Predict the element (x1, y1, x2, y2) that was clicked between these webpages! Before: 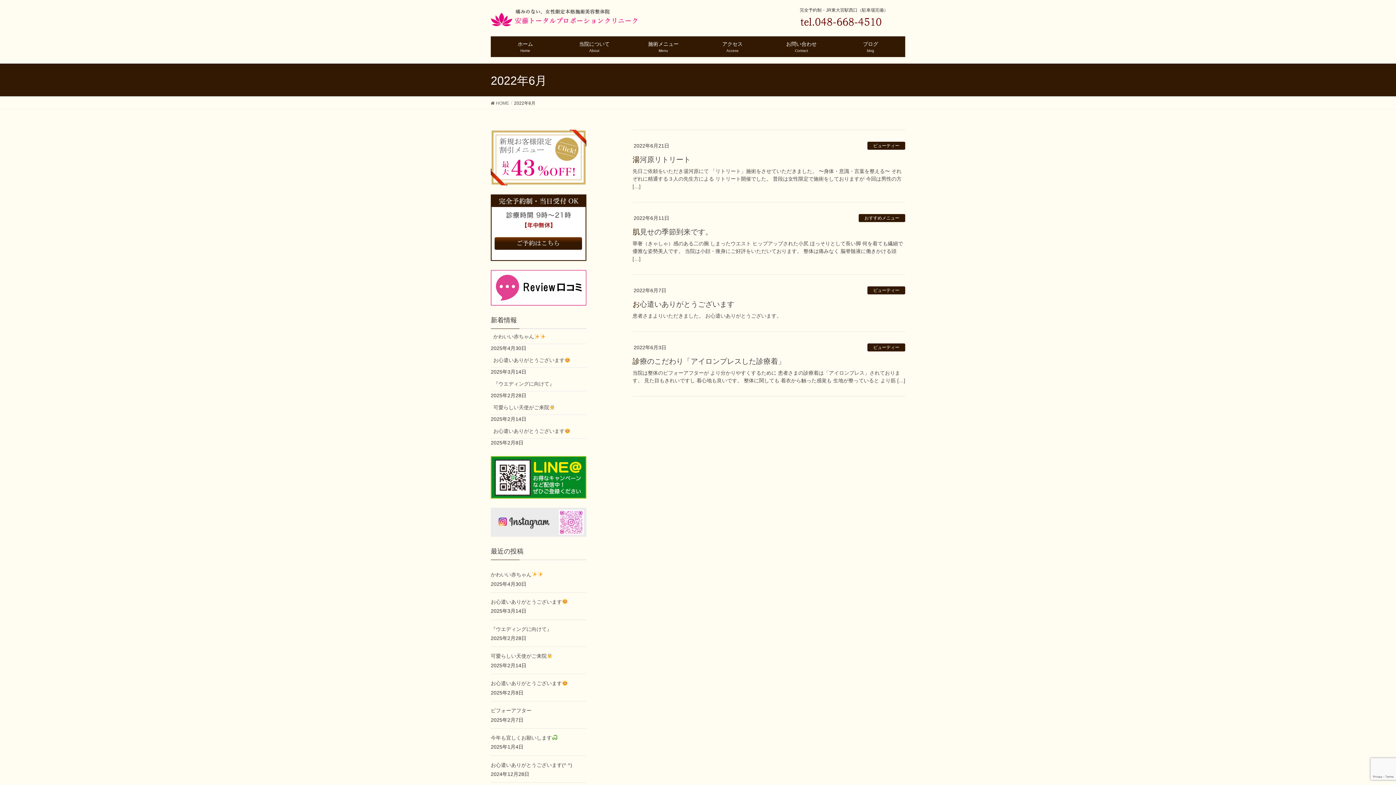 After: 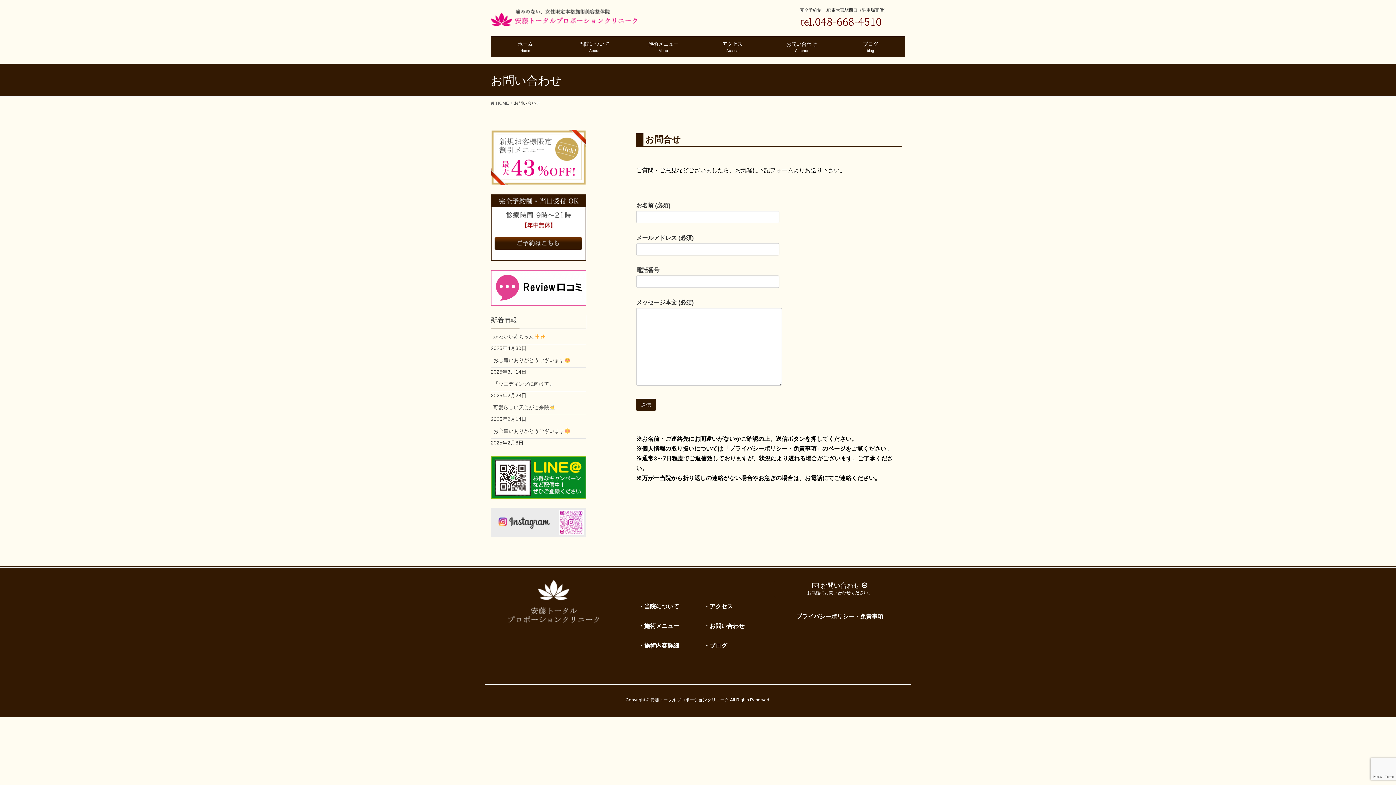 Action: bbox: (767, 36, 836, 57) label: お問い合わせ
Contact